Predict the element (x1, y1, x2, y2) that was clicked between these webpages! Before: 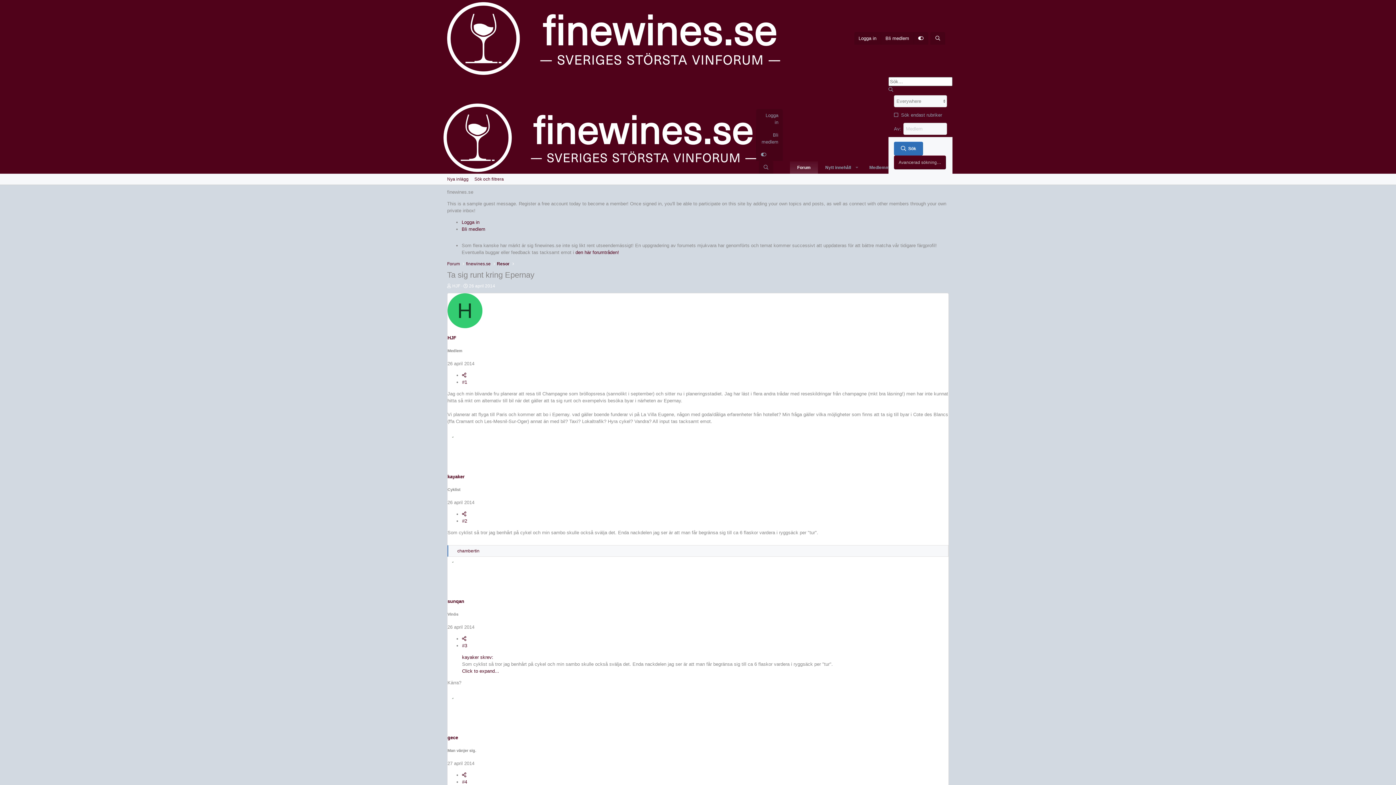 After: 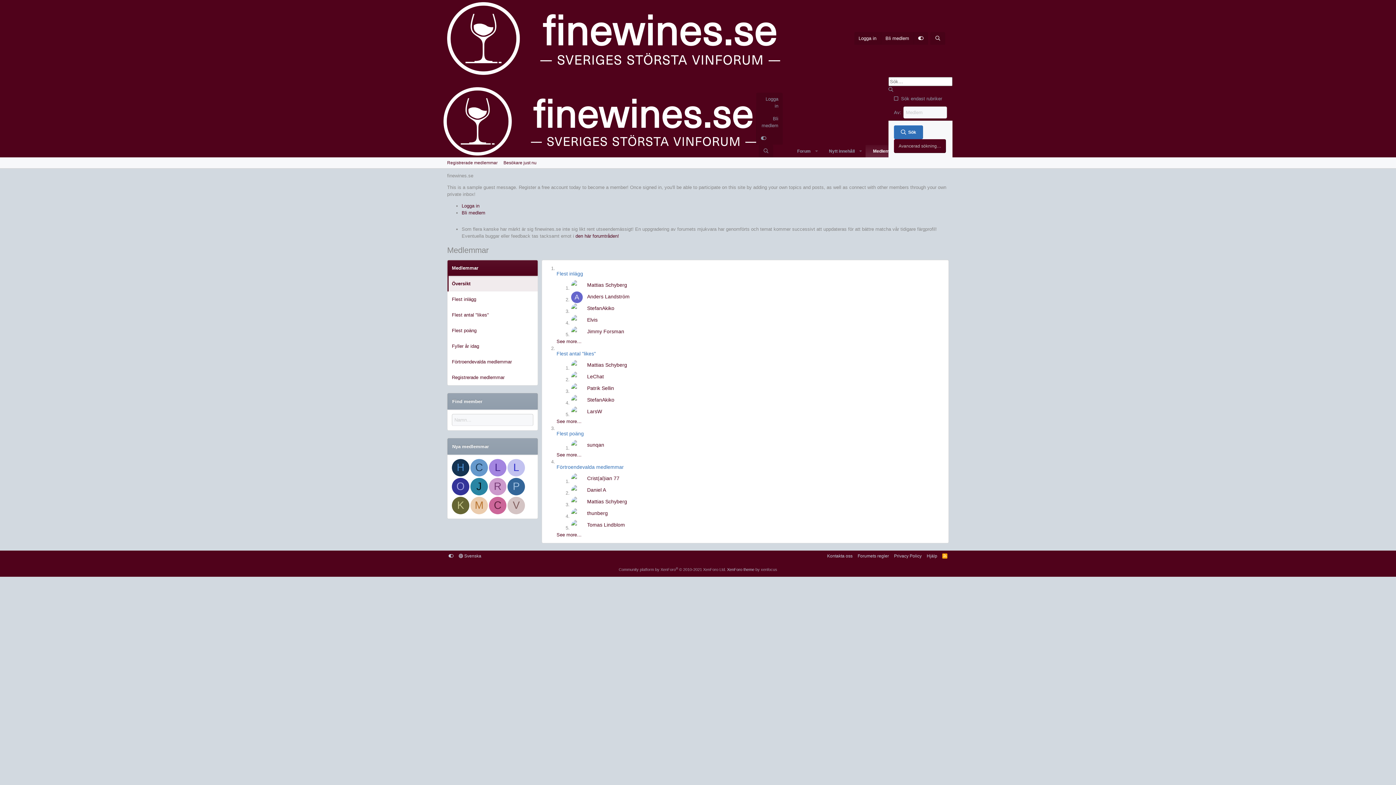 Action: label: Medlemmar bbox: (862, 161, 895, 173)